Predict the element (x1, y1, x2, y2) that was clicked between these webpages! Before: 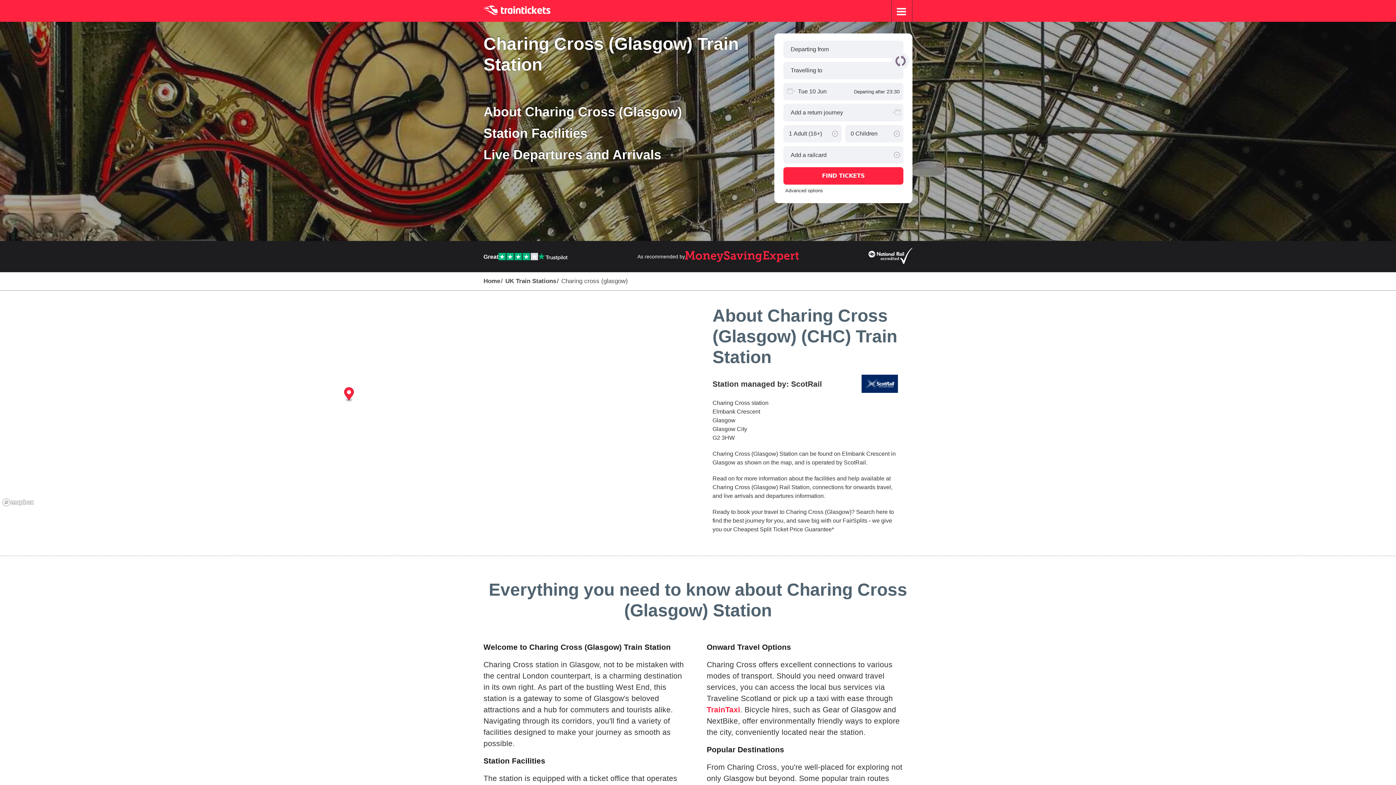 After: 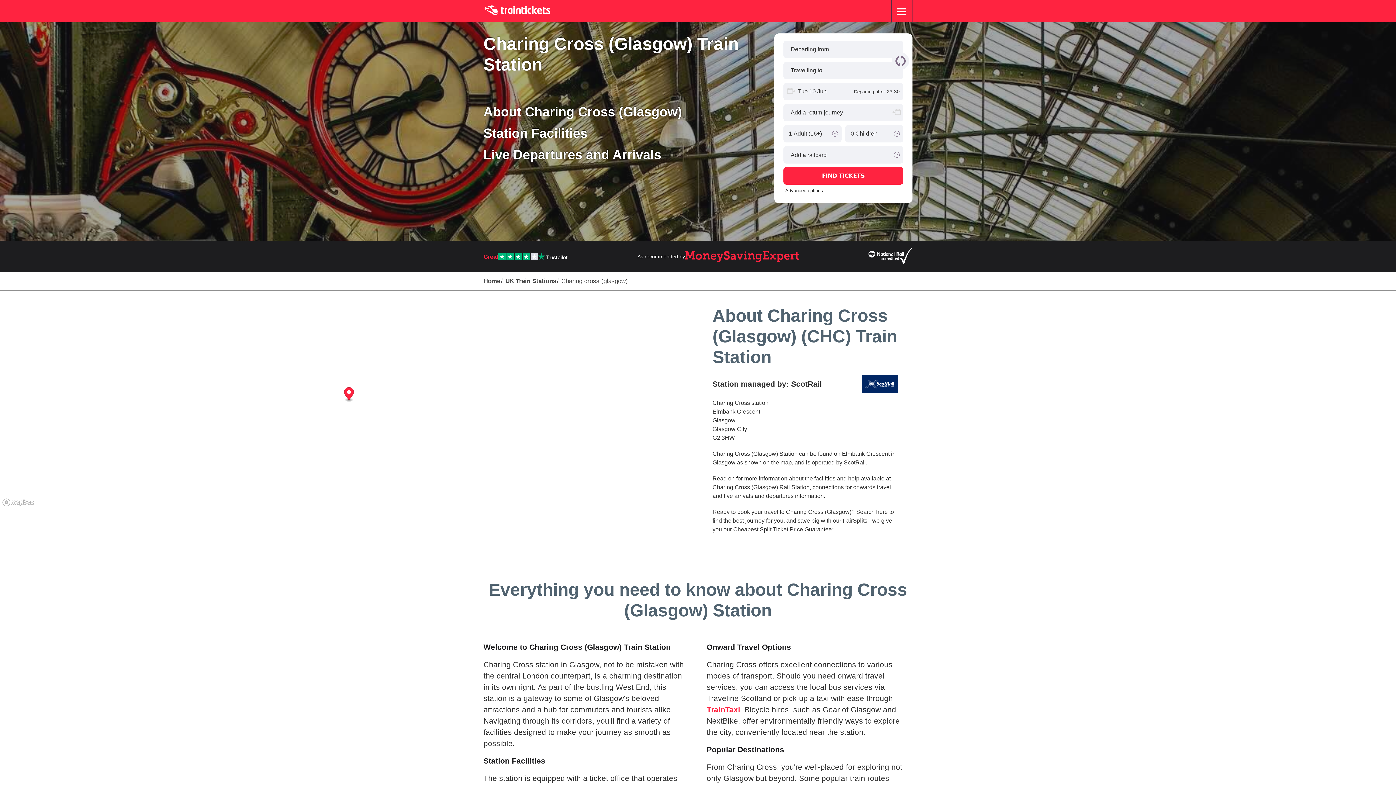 Action: bbox: (483, 248, 567, 265) label: Great